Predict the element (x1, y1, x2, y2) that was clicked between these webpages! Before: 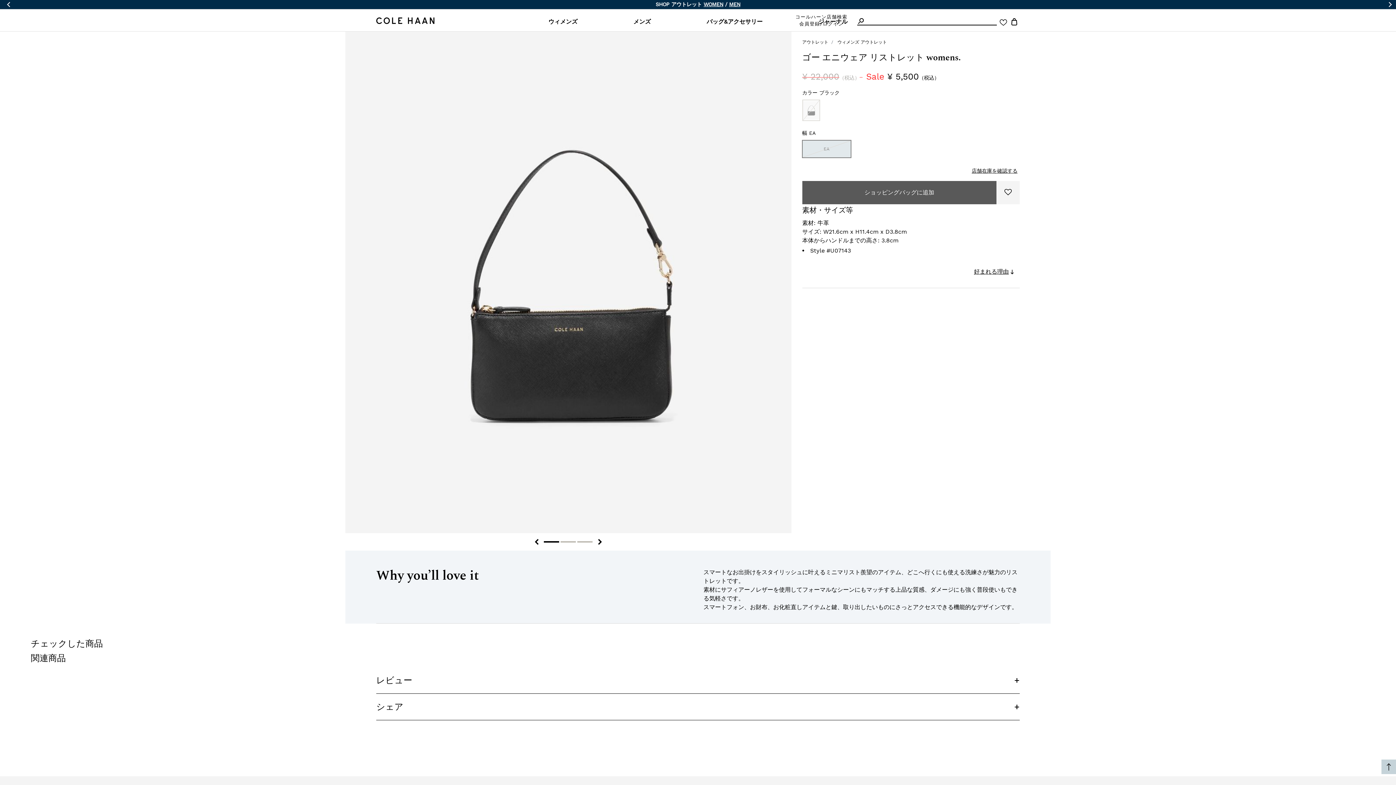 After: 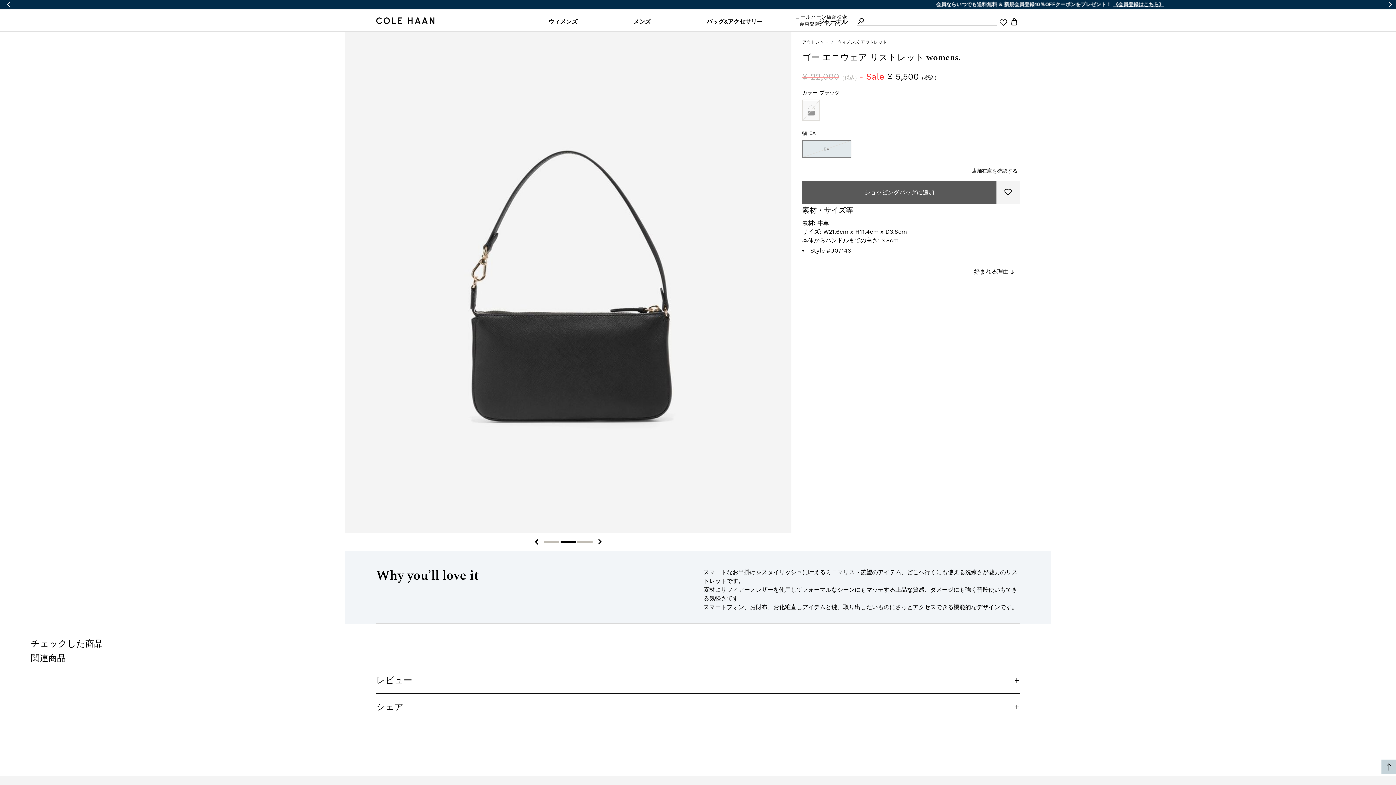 Action: bbox: (593, 535, 606, 548)